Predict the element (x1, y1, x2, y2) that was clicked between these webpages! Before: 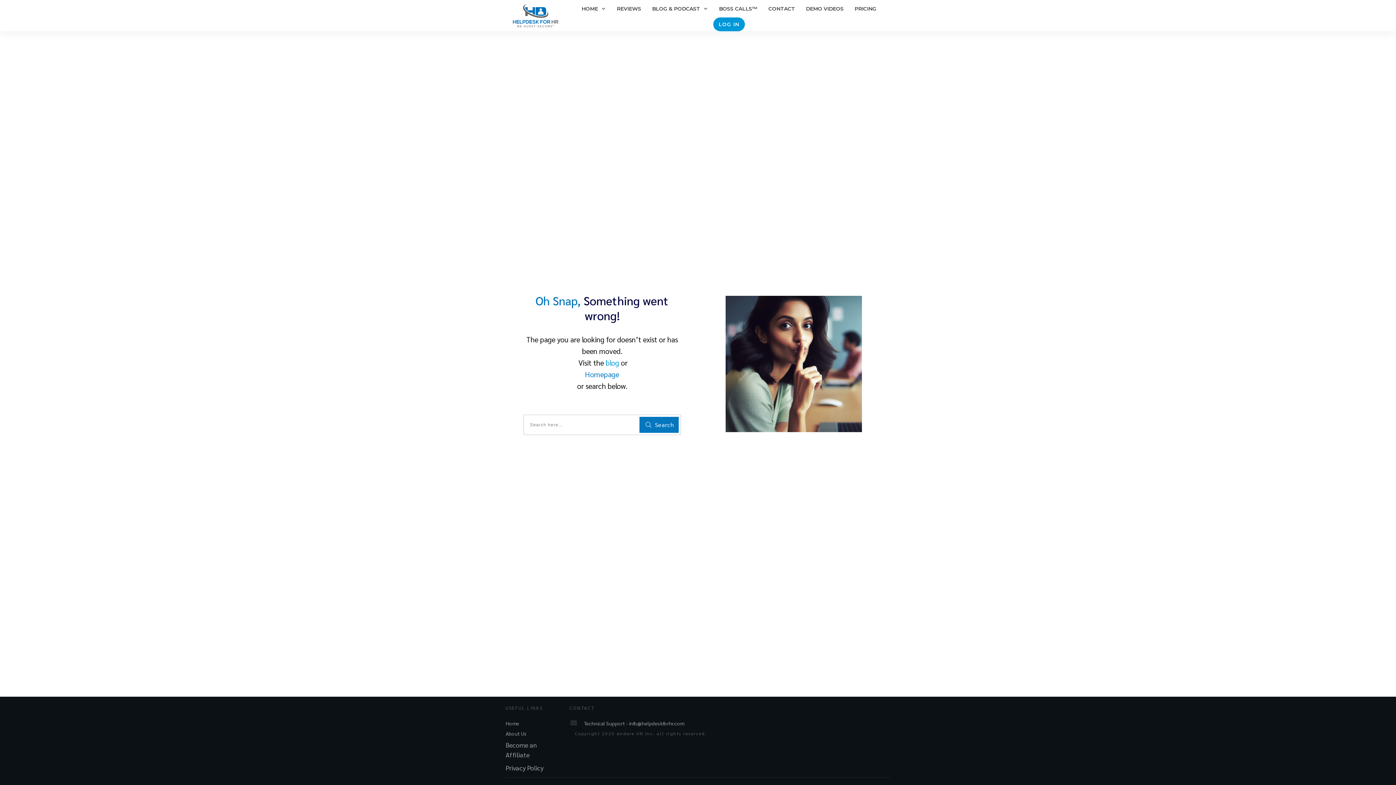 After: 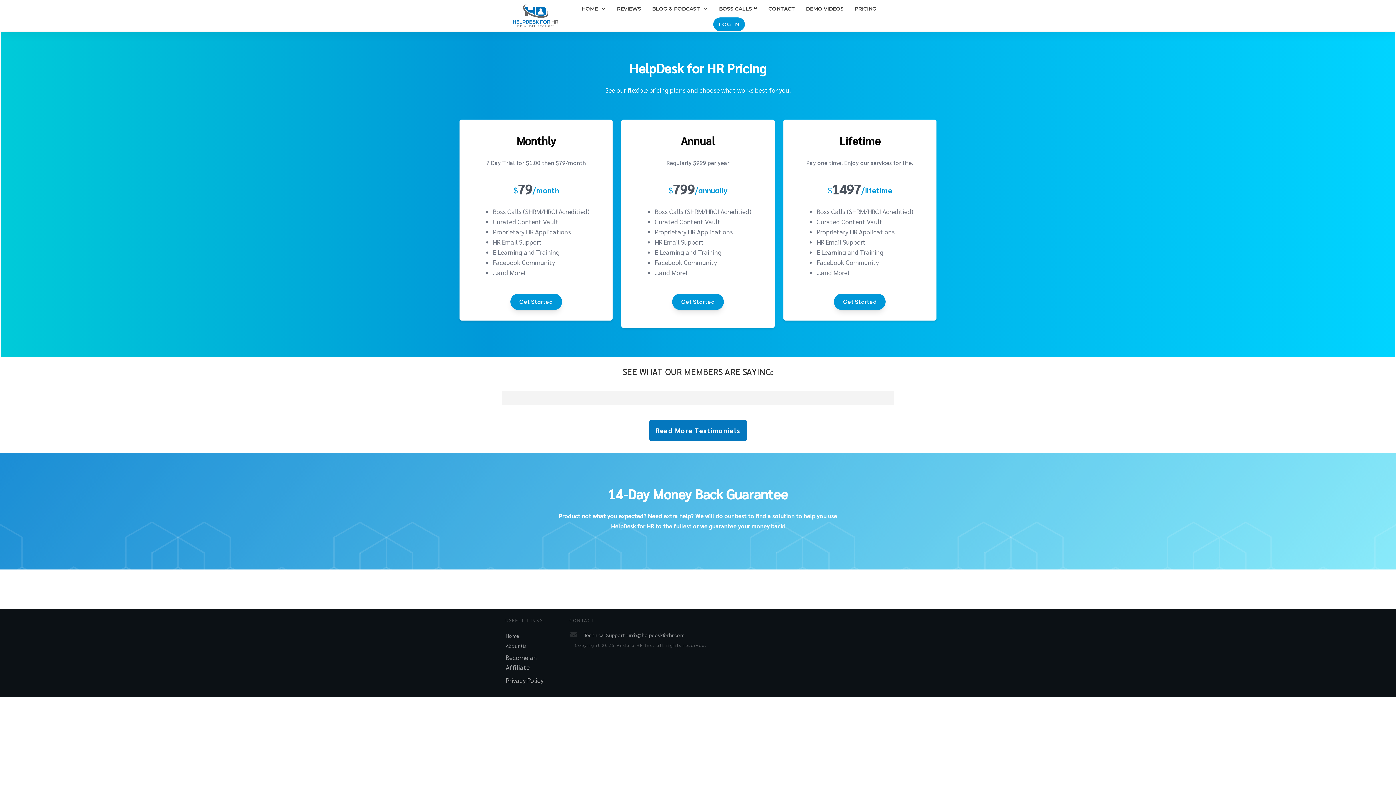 Action: label: PRICING bbox: (854, 3, 876, 13)